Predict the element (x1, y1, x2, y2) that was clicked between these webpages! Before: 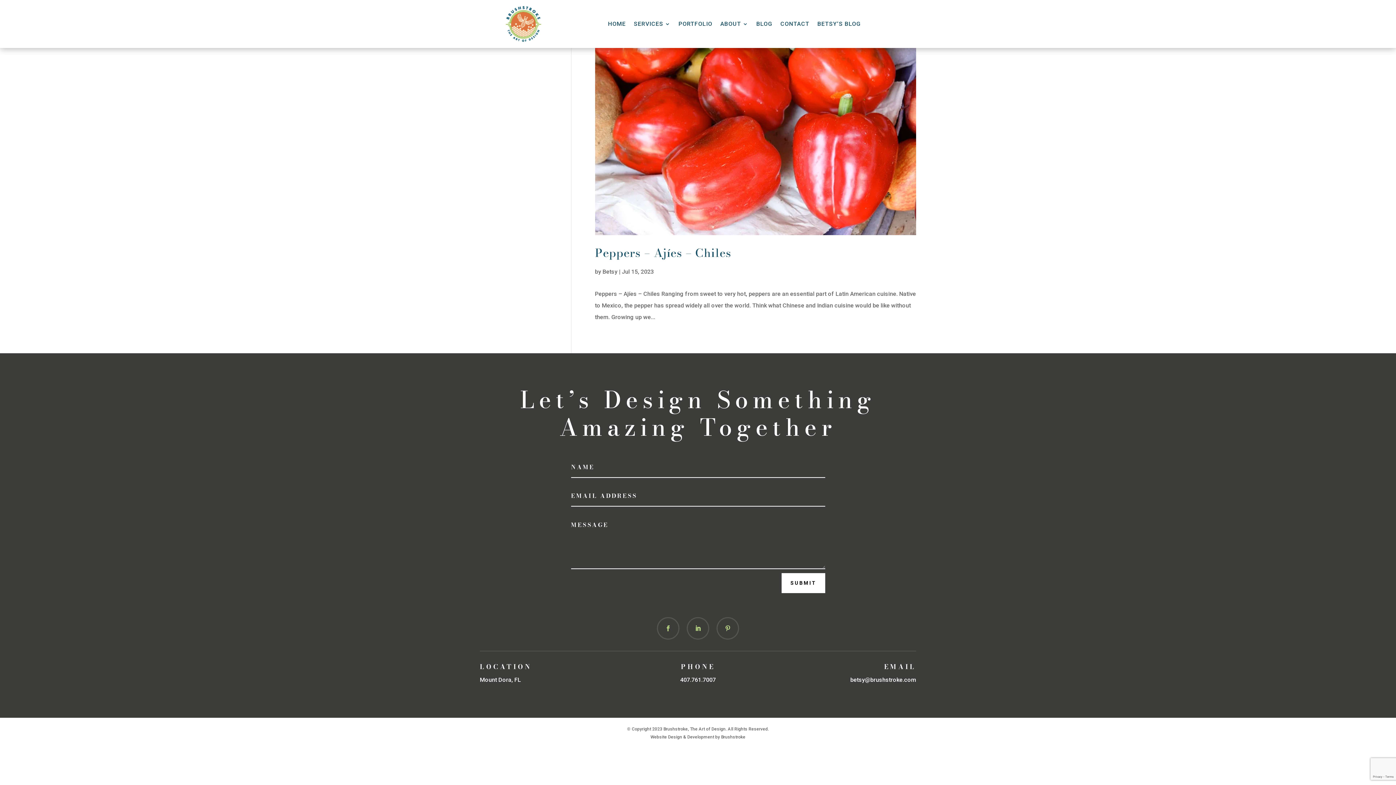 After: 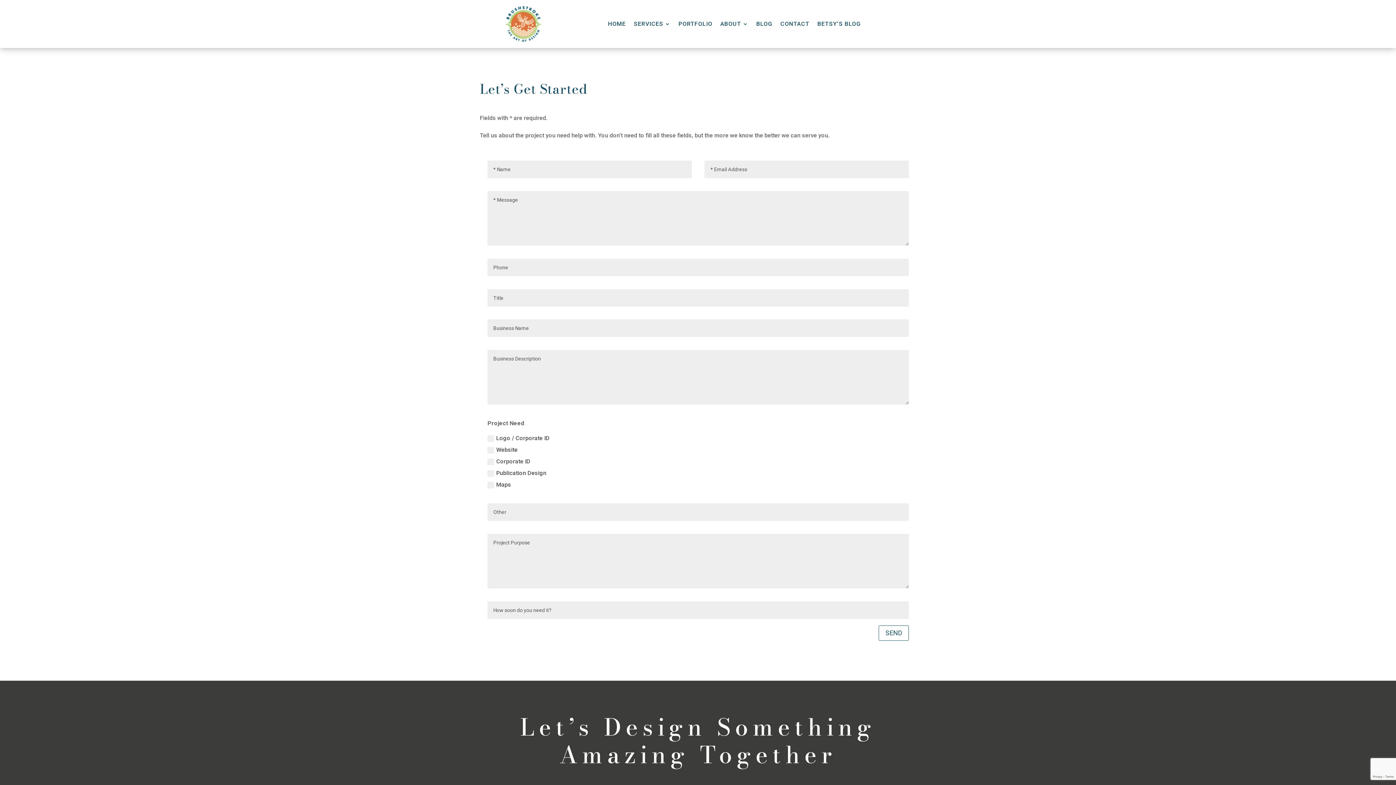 Action: bbox: (780, 6, 809, 41) label: CONTACT